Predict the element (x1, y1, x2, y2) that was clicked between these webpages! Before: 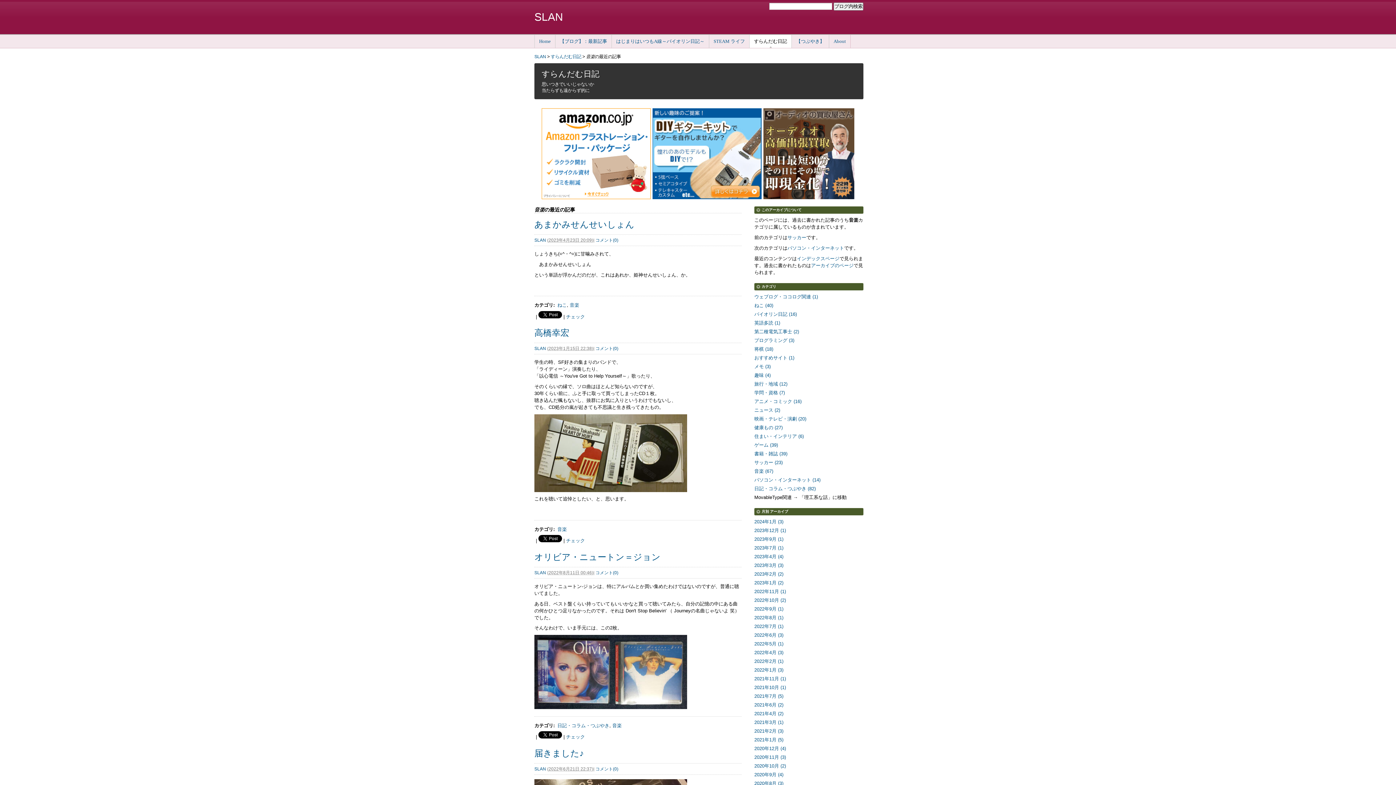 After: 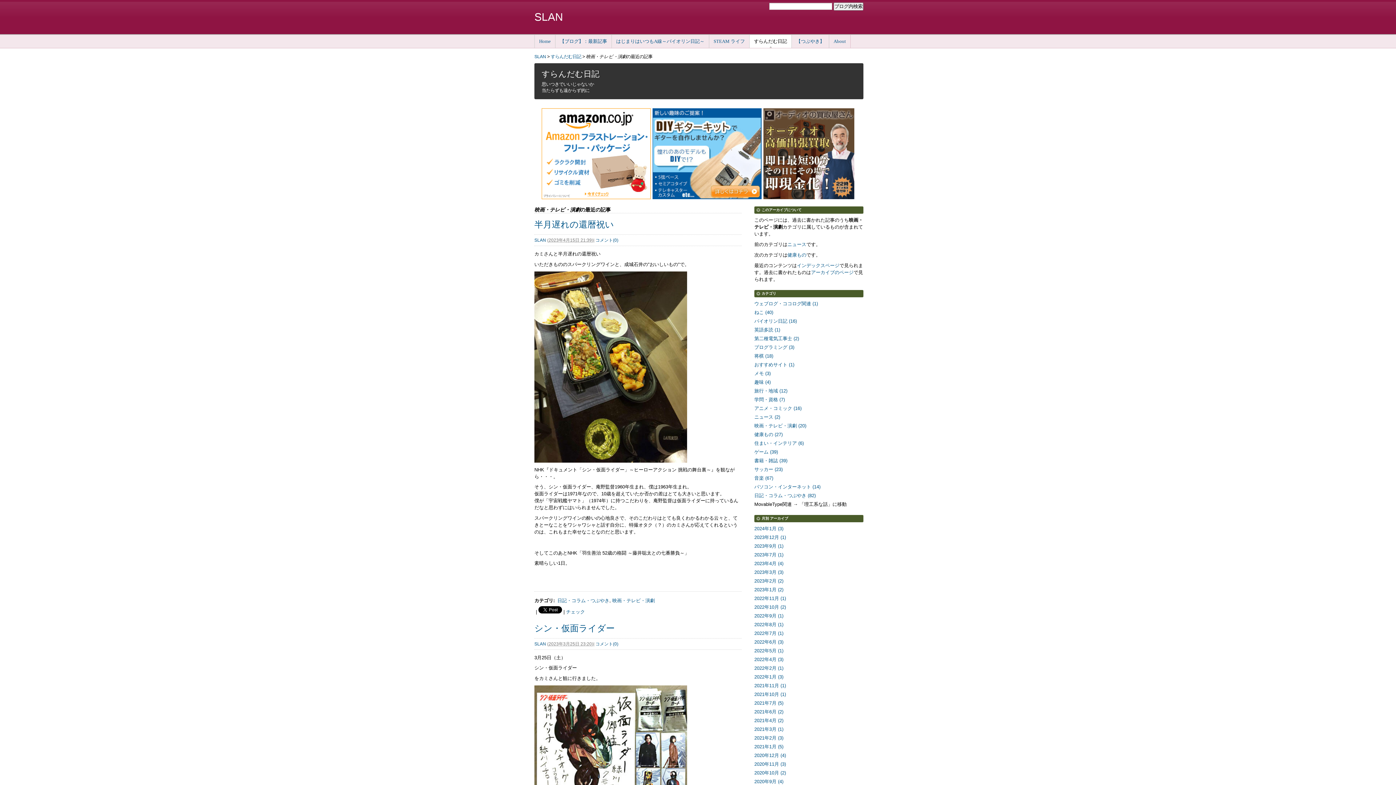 Action: bbox: (754, 416, 806, 421) label: 映画・テレビ・演劇 (20)